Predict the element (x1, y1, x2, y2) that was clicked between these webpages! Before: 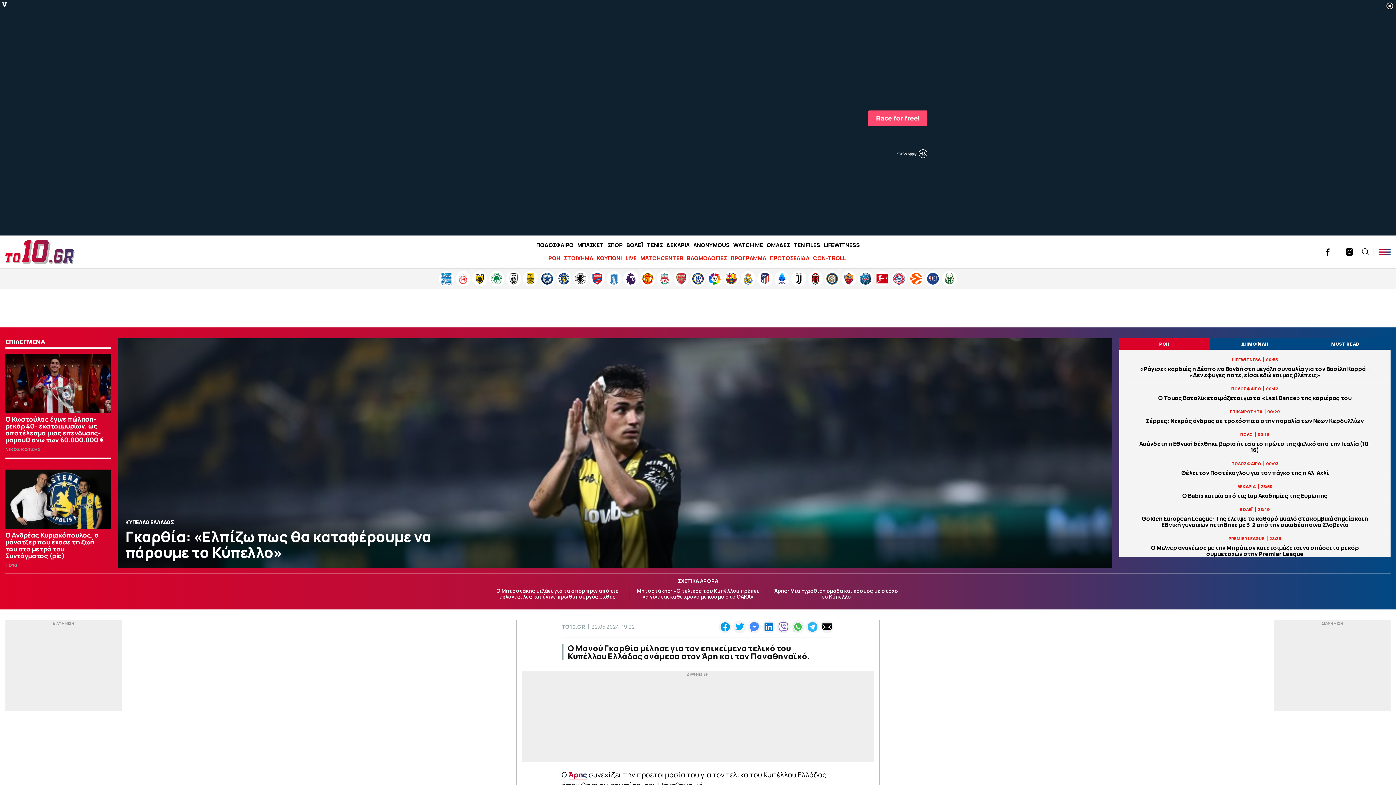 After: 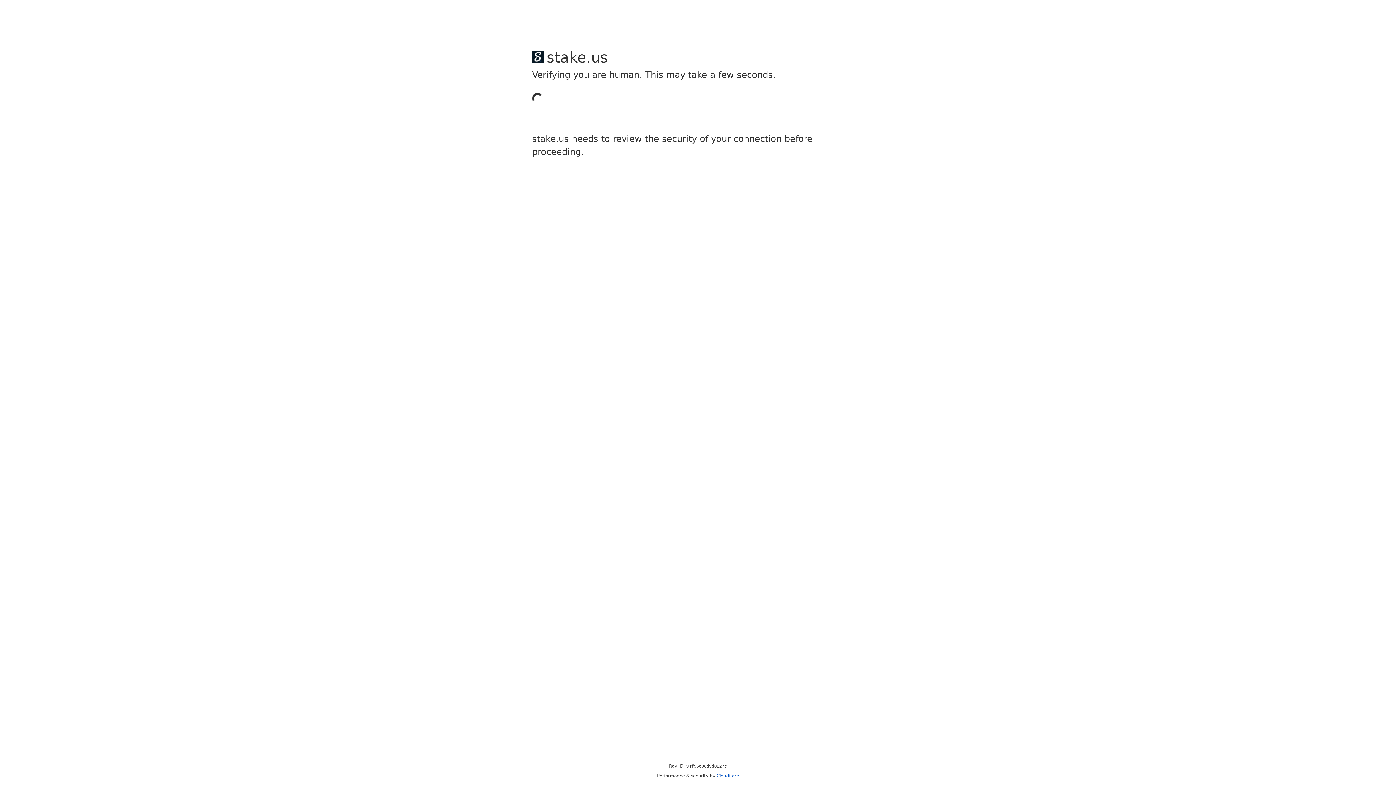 Action: bbox: (539, 271, 554, 286)